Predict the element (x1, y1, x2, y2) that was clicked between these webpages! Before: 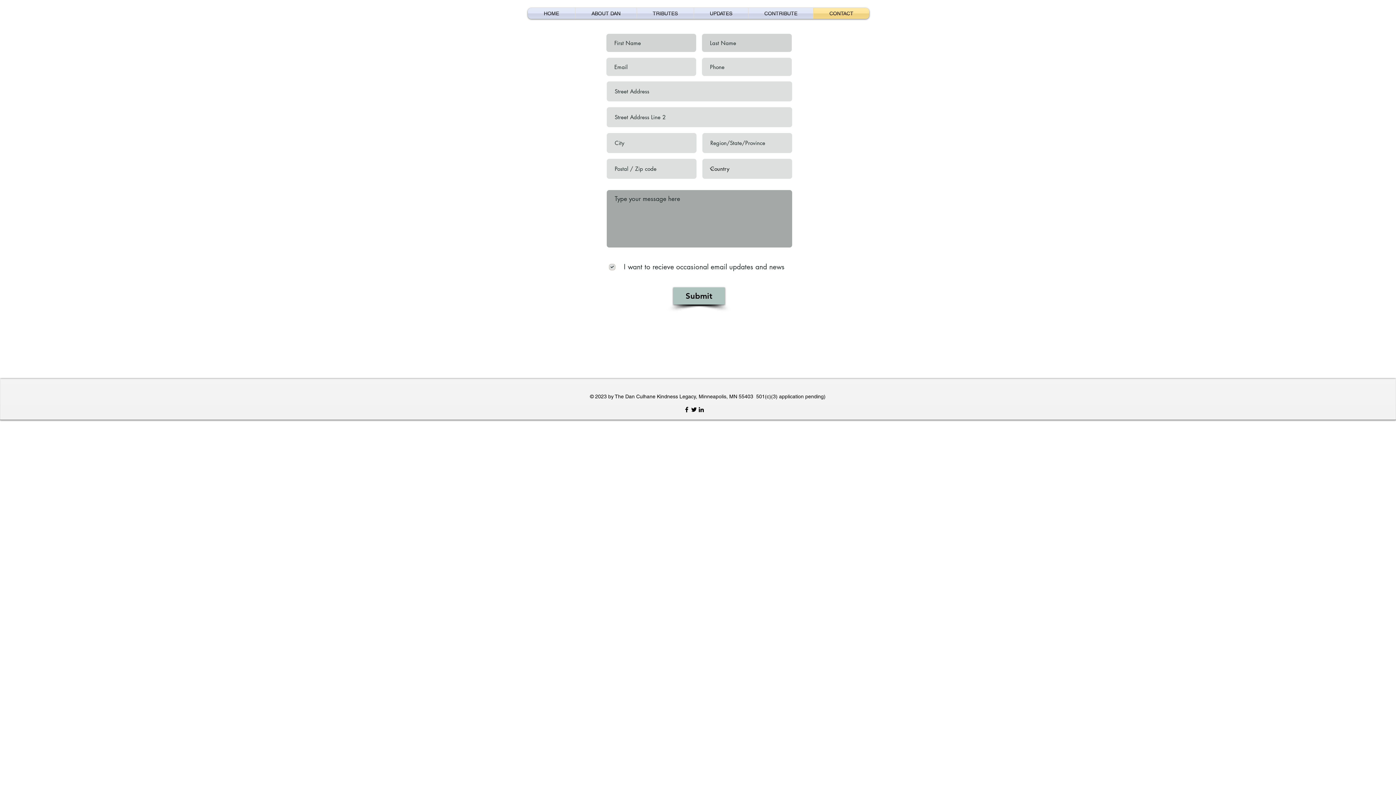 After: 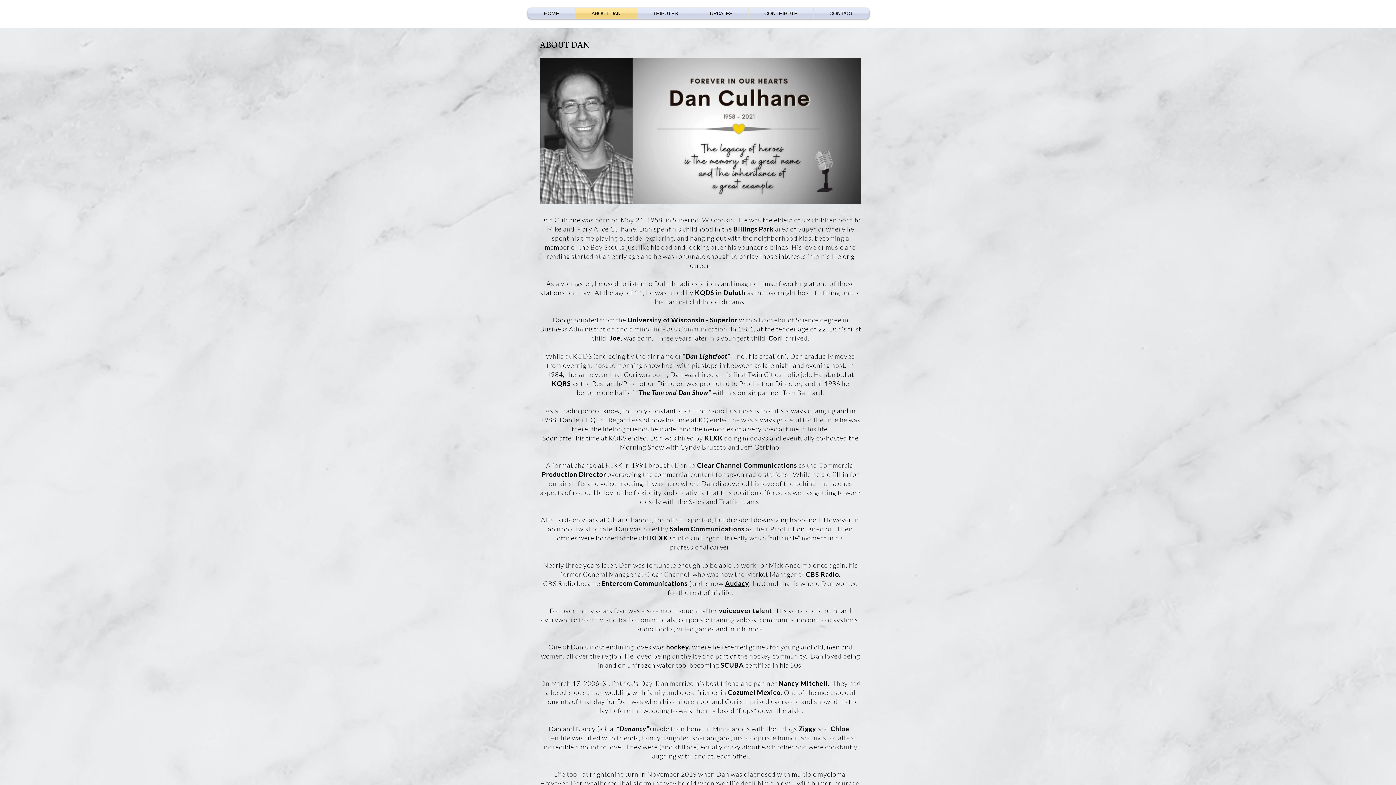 Action: label: ABOUT DAN bbox: (575, 8, 636, 18)